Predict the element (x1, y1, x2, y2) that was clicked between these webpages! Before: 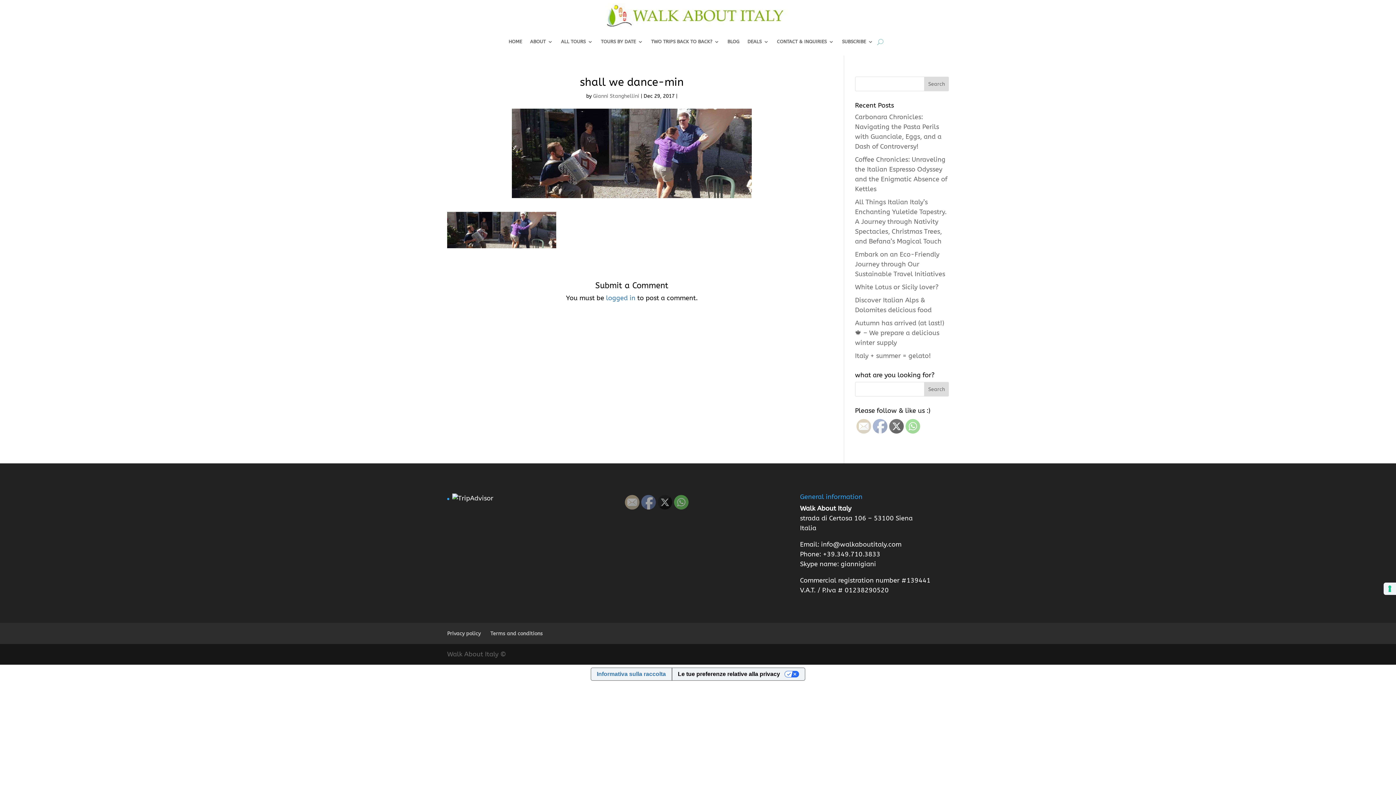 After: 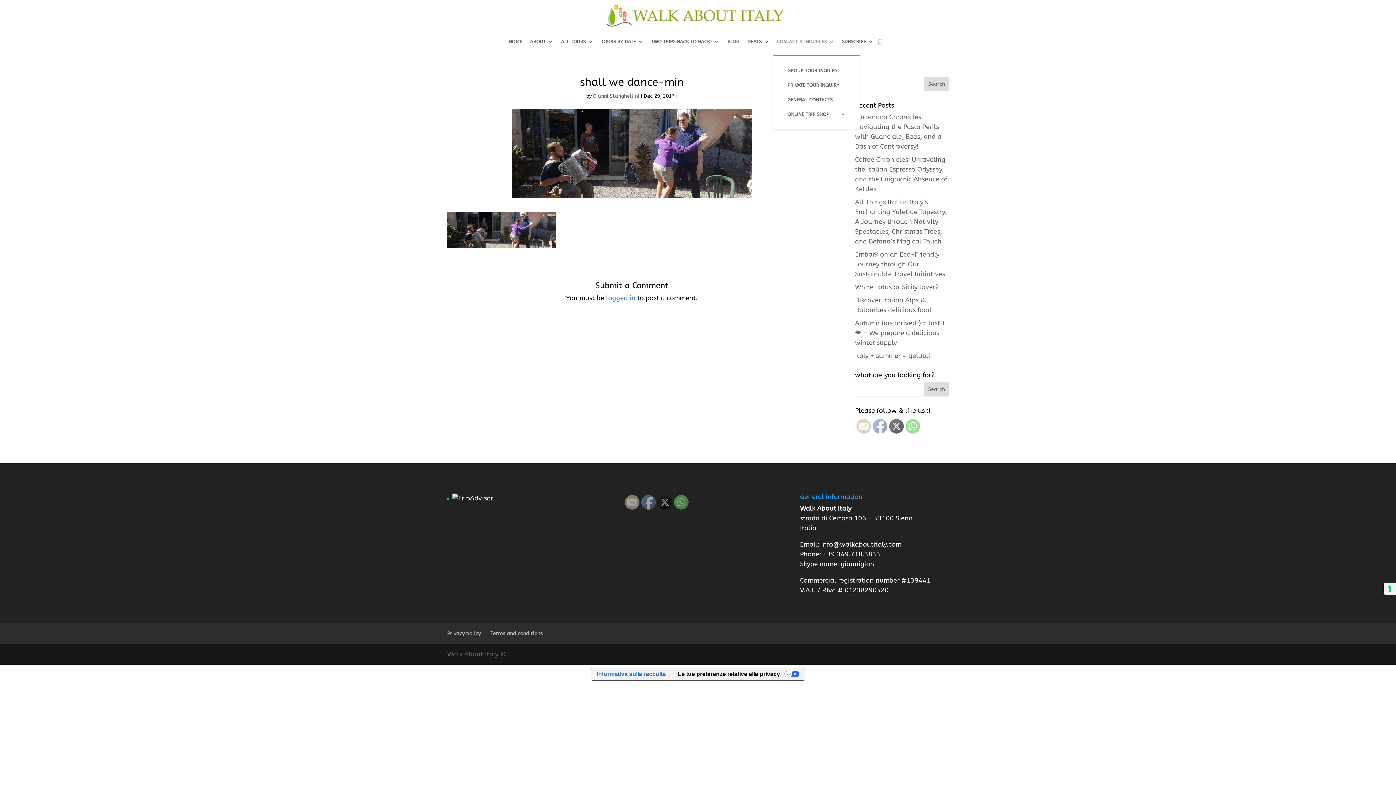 Action: bbox: (777, 28, 834, 55) label: CONTACT & INQUIRIES